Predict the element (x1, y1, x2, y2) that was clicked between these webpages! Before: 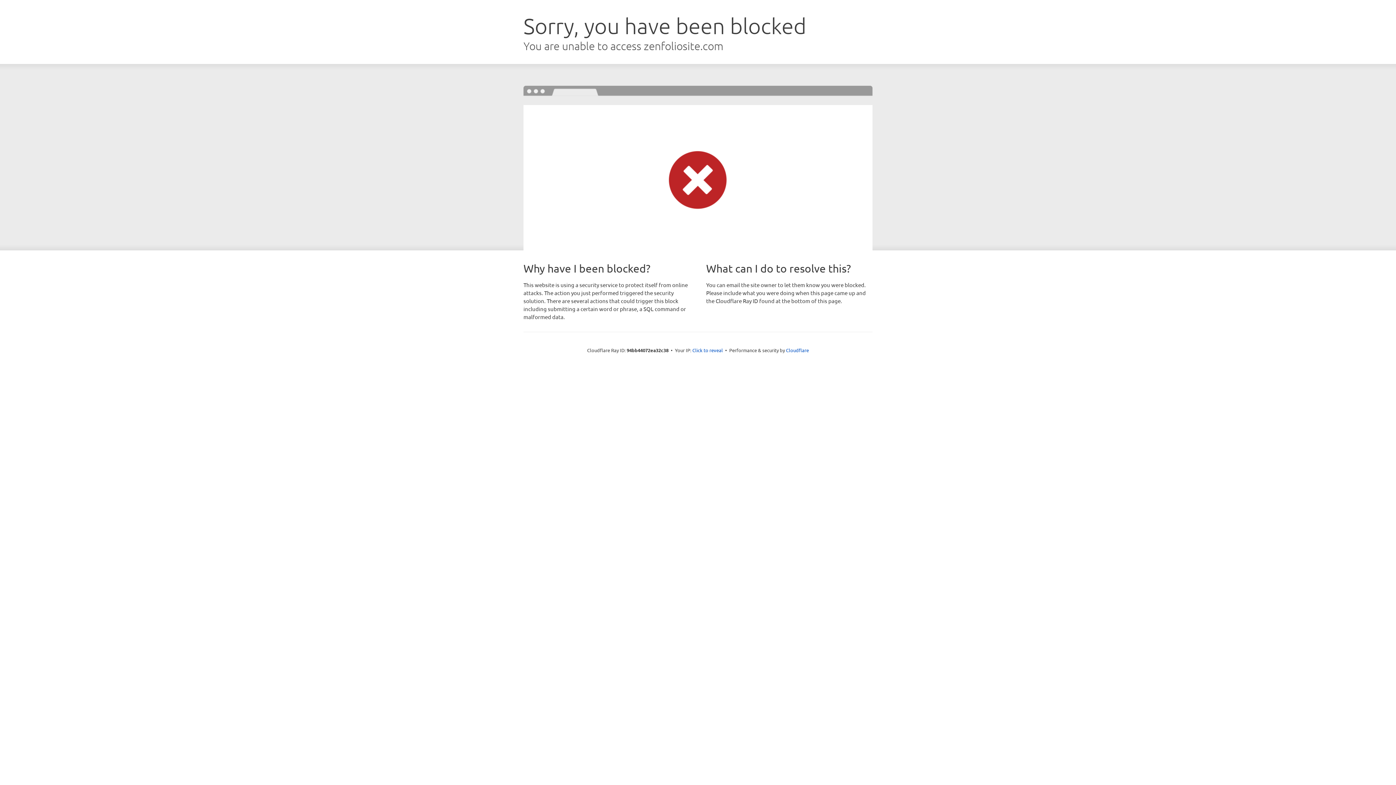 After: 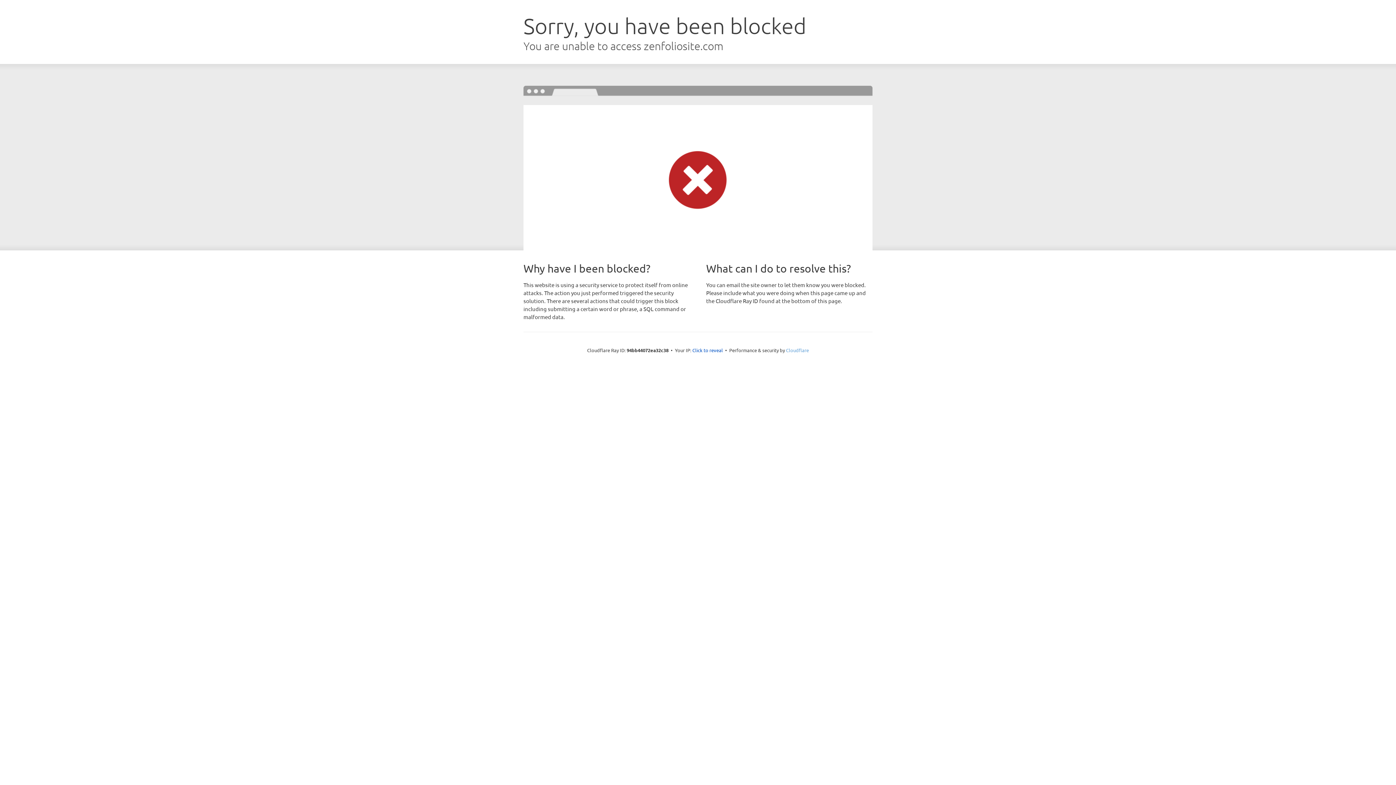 Action: bbox: (786, 347, 809, 353) label: Cloudflare